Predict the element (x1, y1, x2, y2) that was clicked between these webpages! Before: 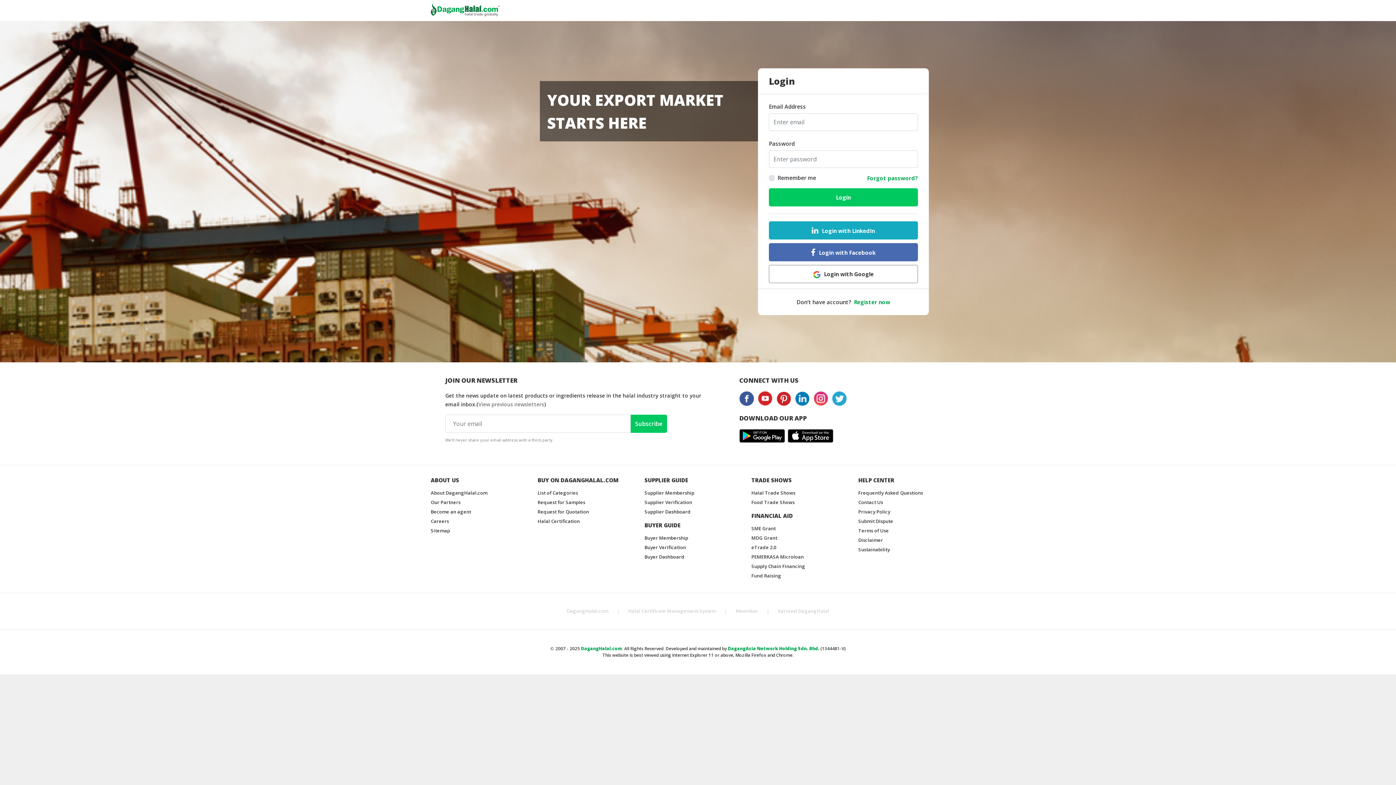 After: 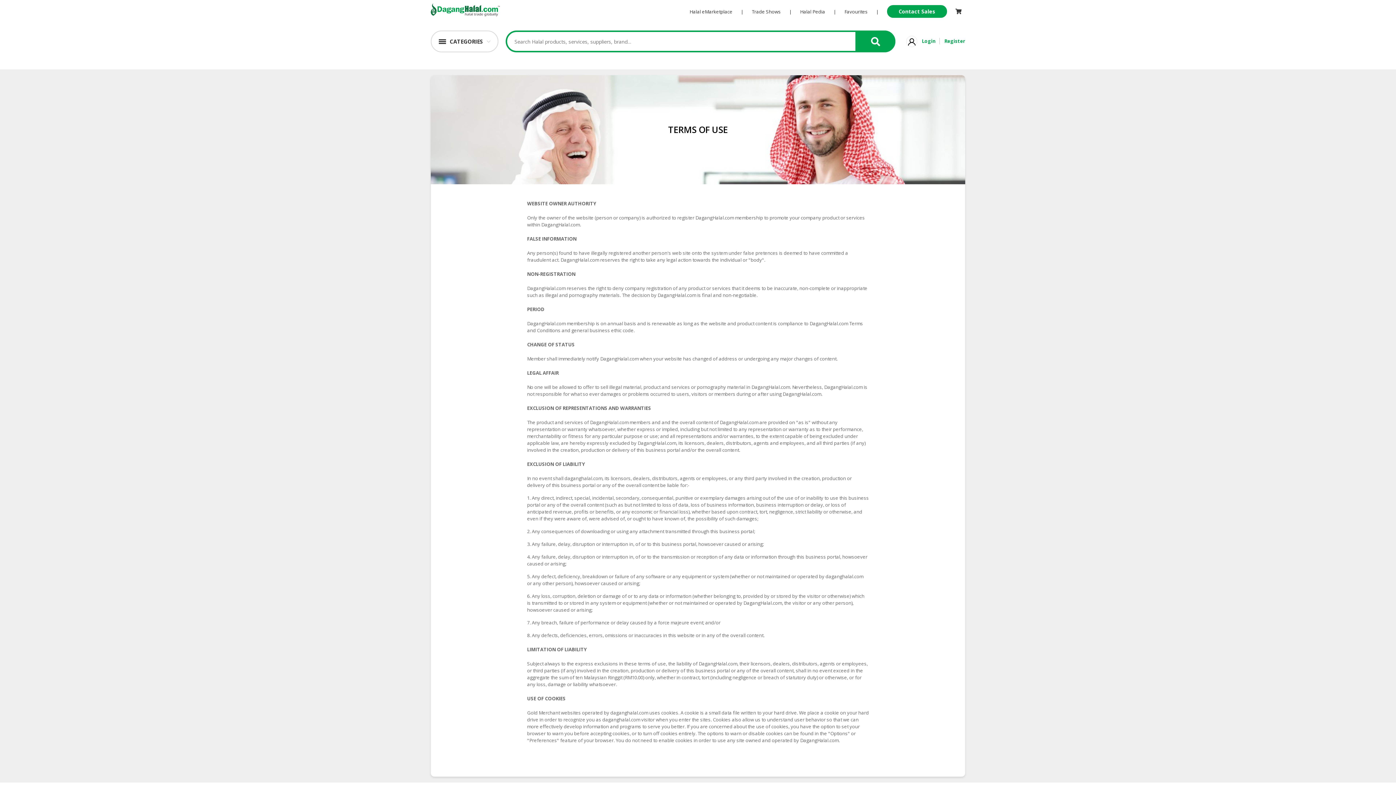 Action: label: Terms of Use bbox: (858, 527, 889, 534)